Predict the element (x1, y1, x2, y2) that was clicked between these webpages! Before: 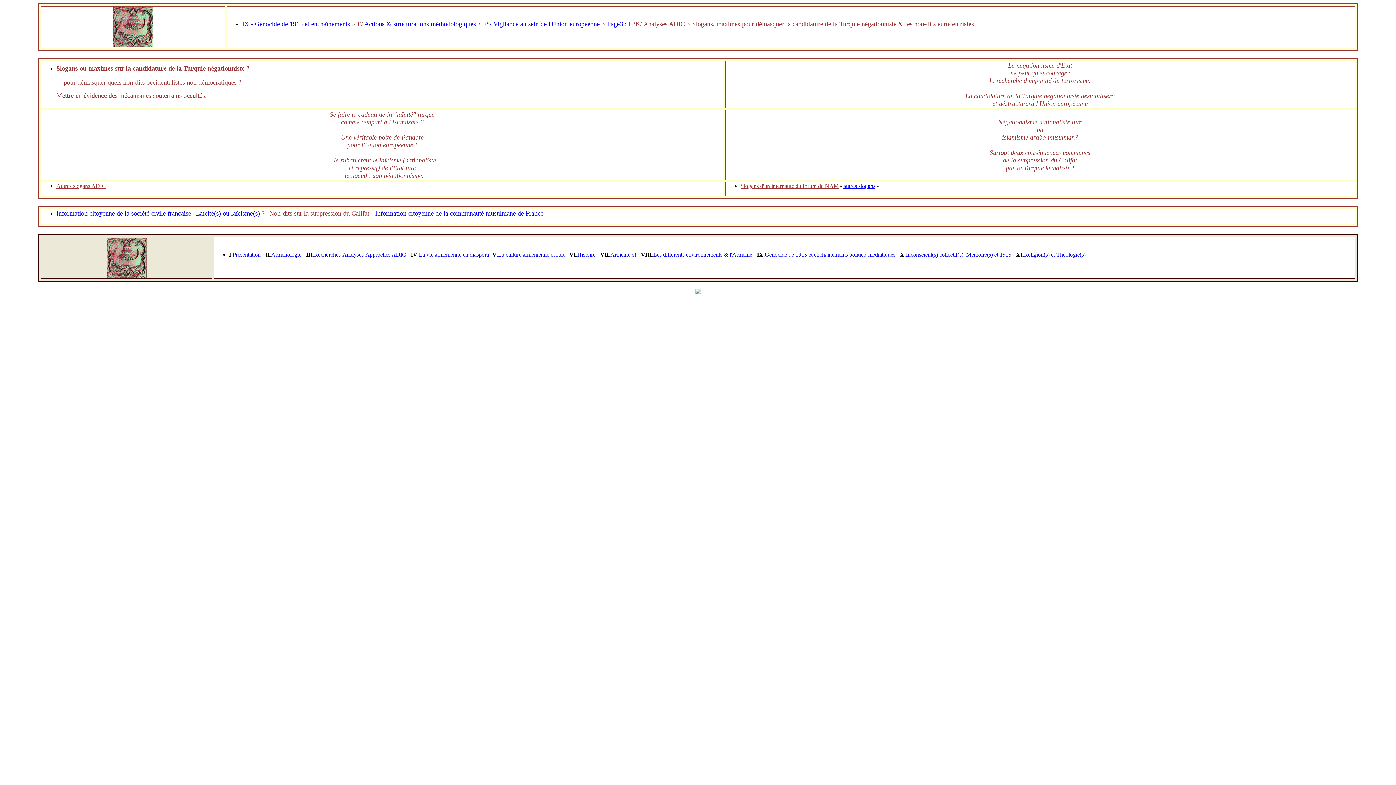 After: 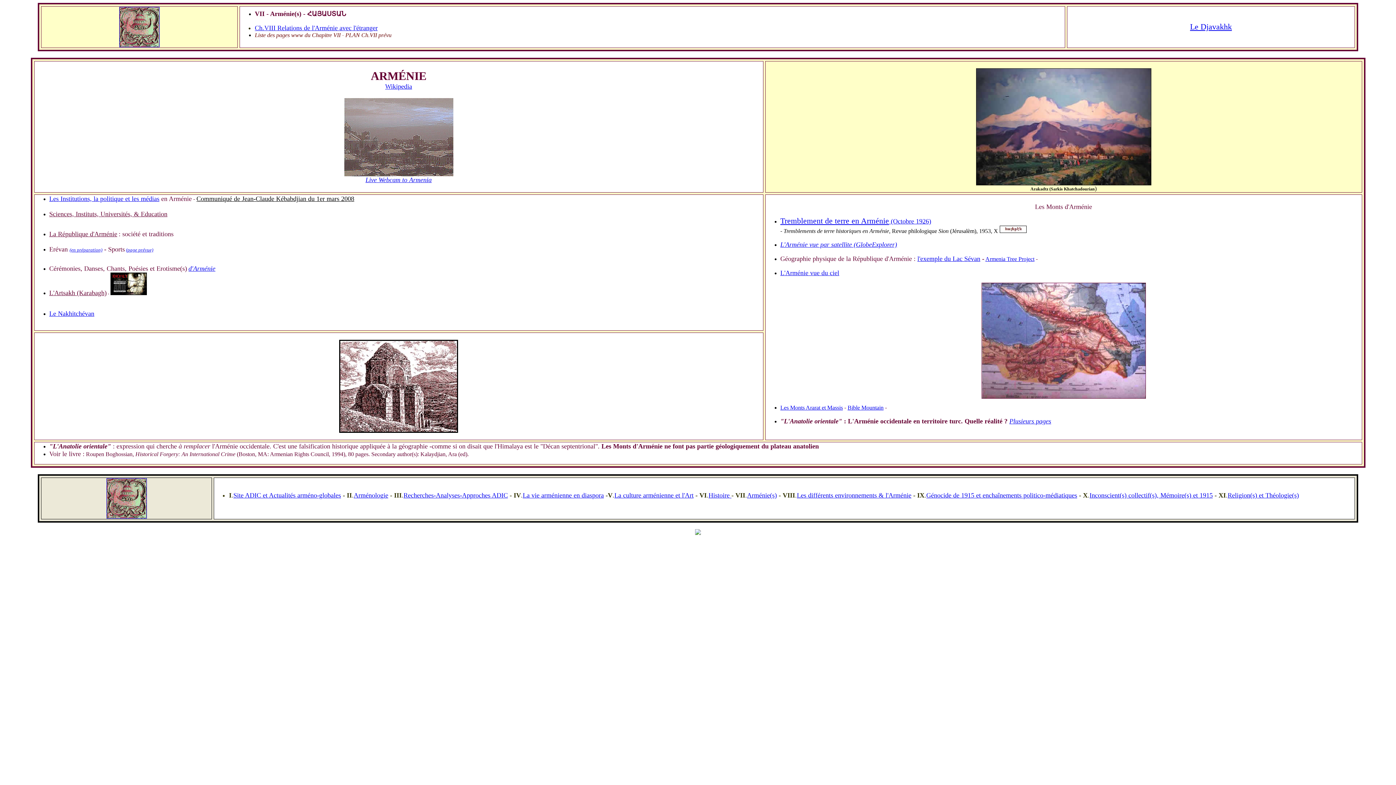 Action: label: Arménie(s) bbox: (610, 251, 636, 257)